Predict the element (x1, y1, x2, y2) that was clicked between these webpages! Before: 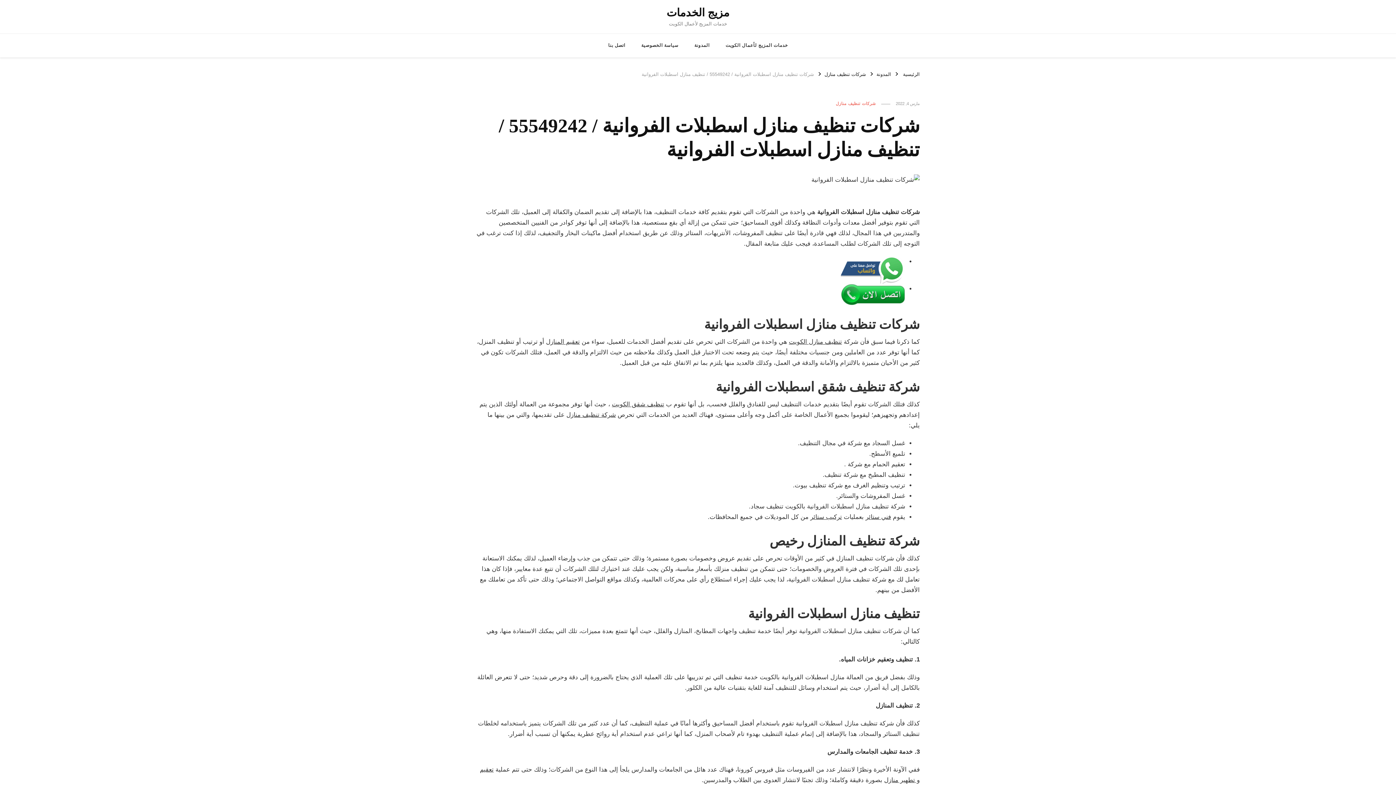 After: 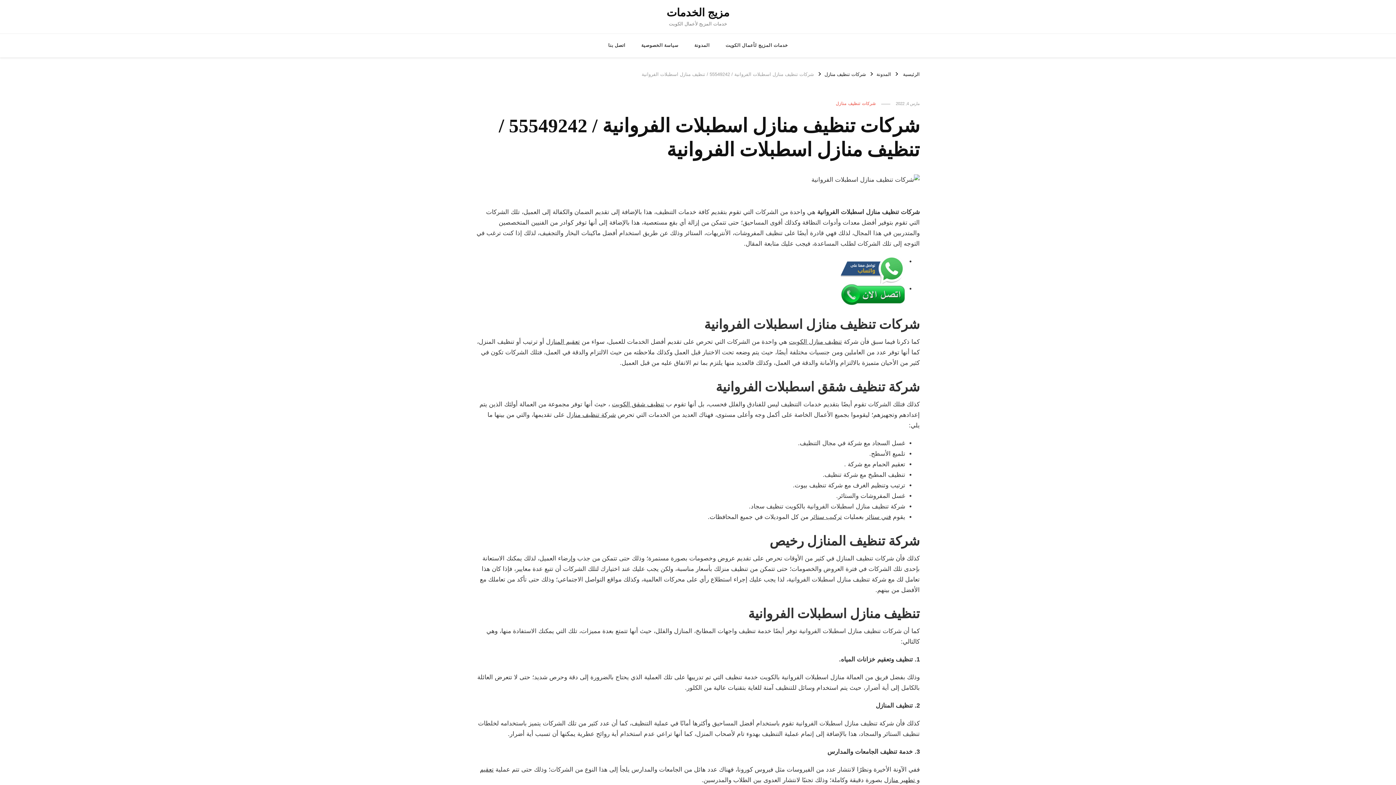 Action: bbox: (841, 285, 905, 292)